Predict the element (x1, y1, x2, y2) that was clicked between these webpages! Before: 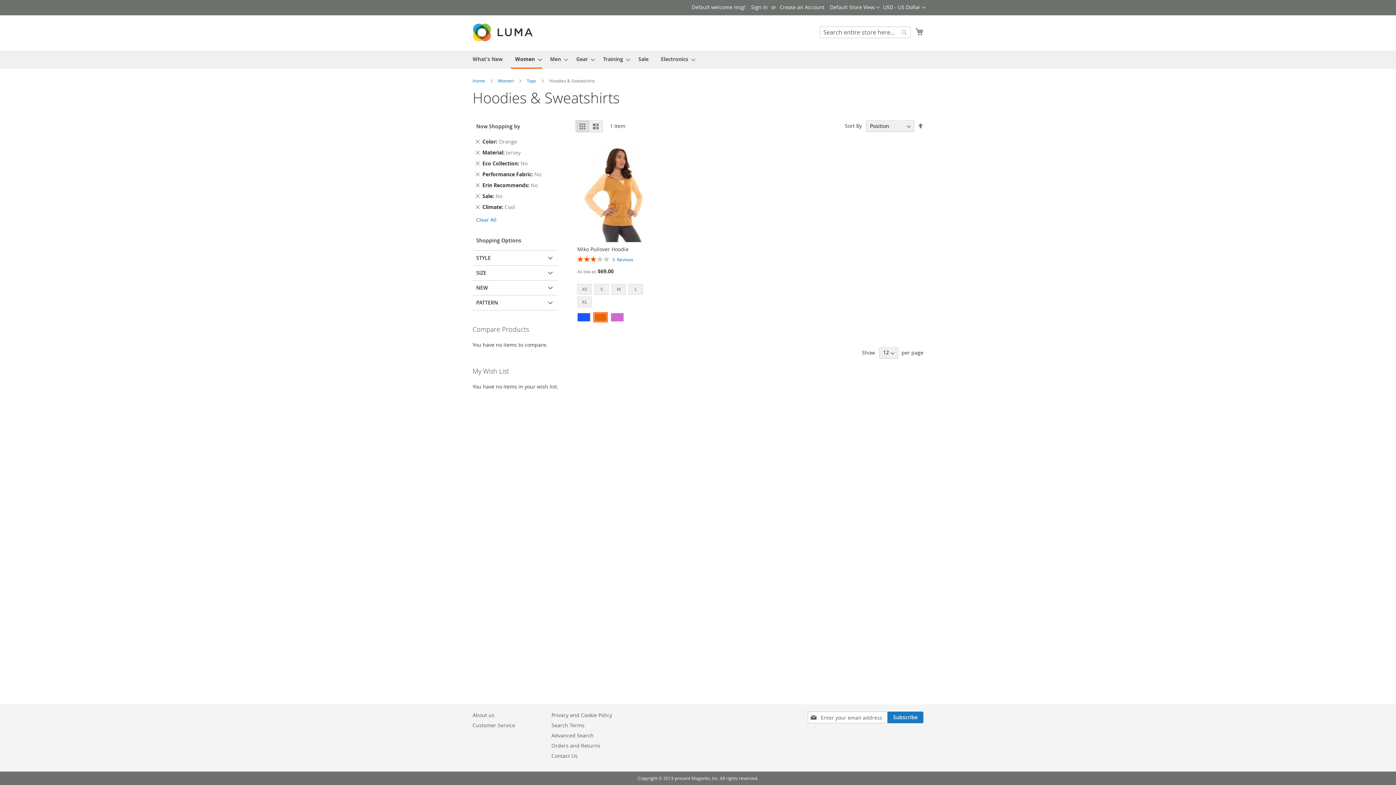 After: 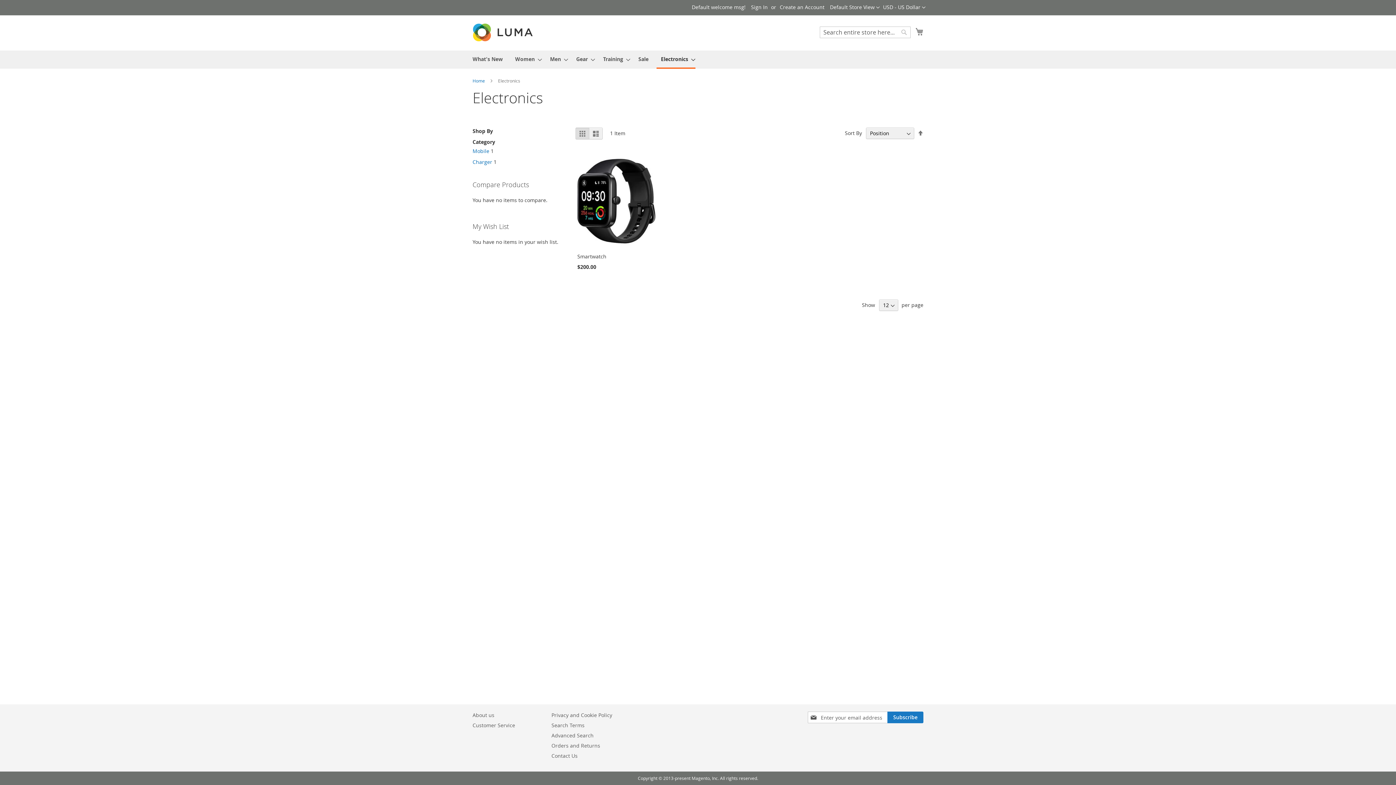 Action: label: Electronics bbox: (656, 50, 695, 67)